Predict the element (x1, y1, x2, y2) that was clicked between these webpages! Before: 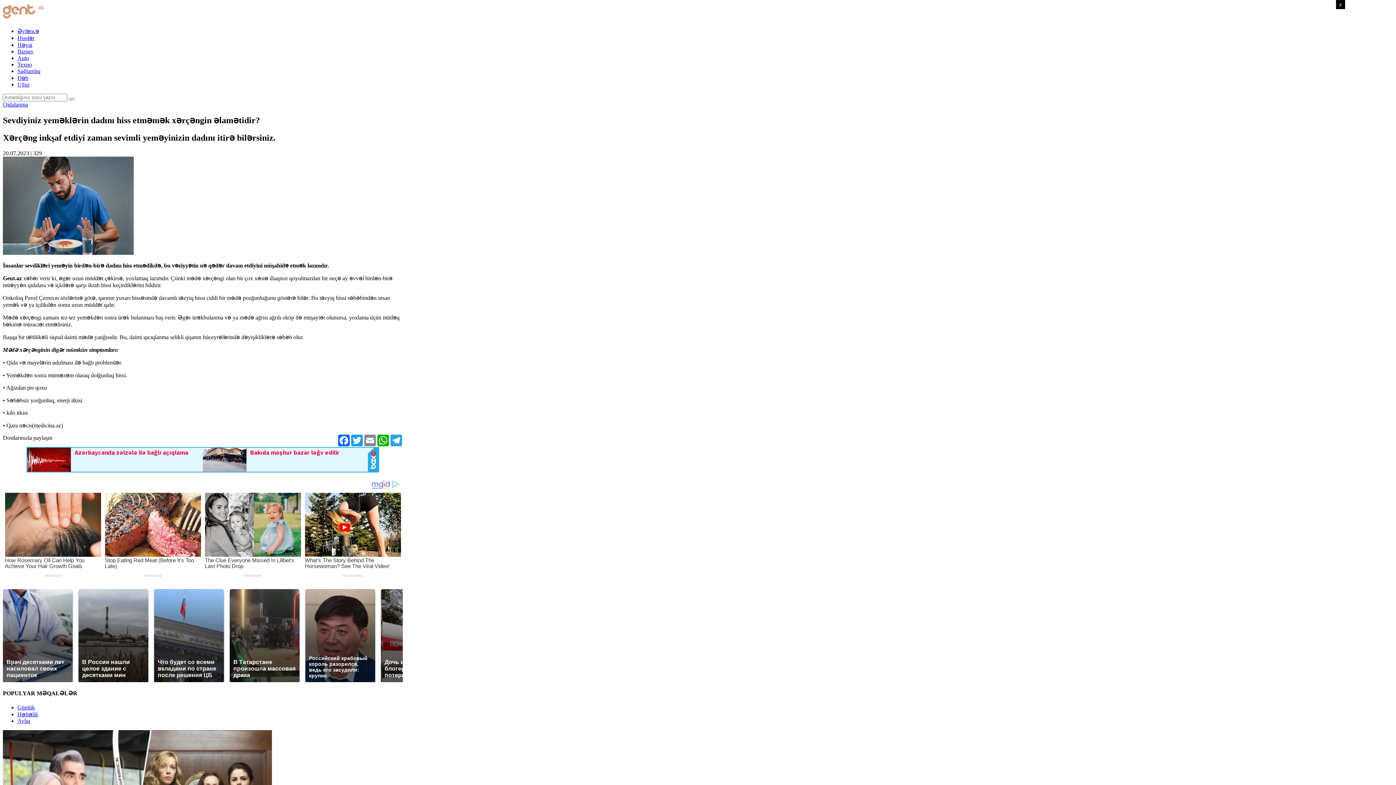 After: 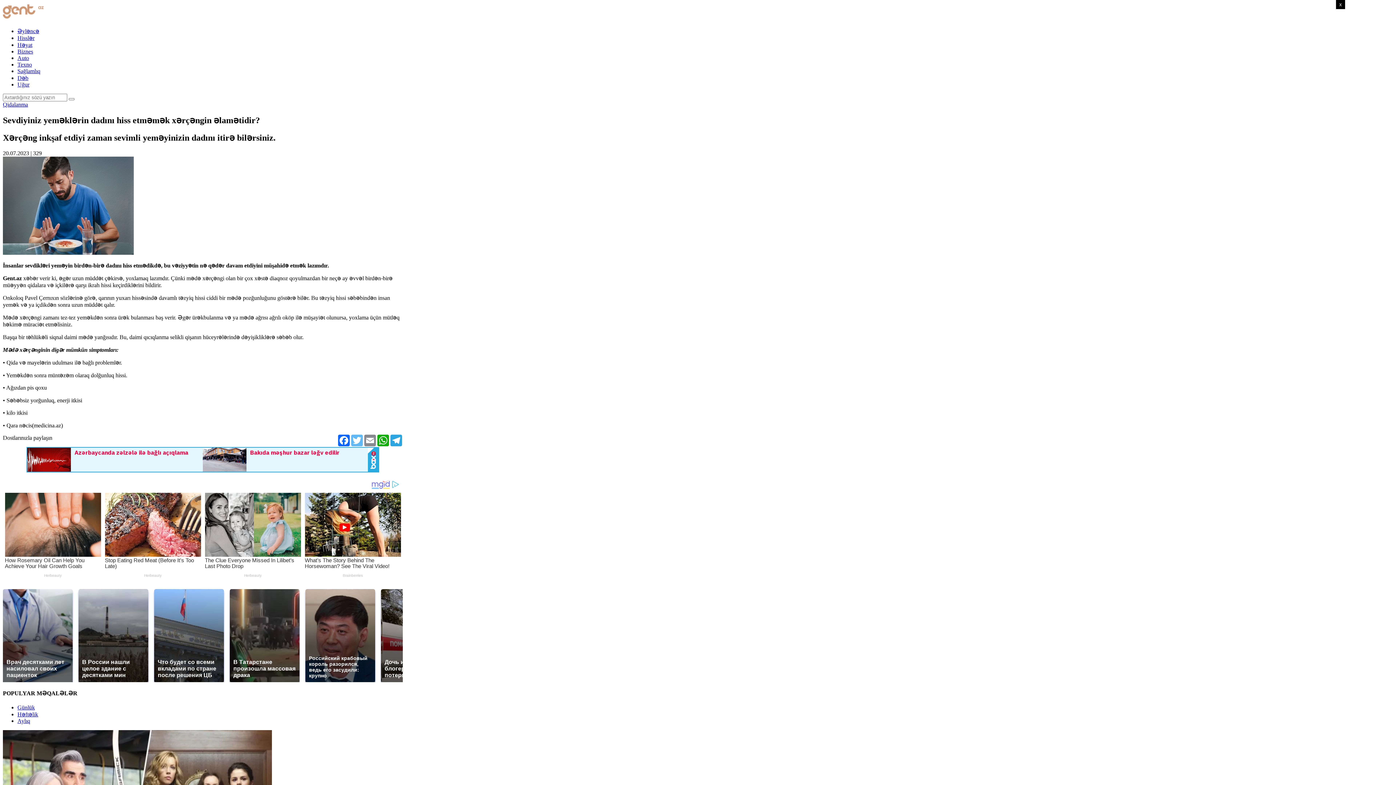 Action: bbox: (350, 434, 363, 446) label: Twitter